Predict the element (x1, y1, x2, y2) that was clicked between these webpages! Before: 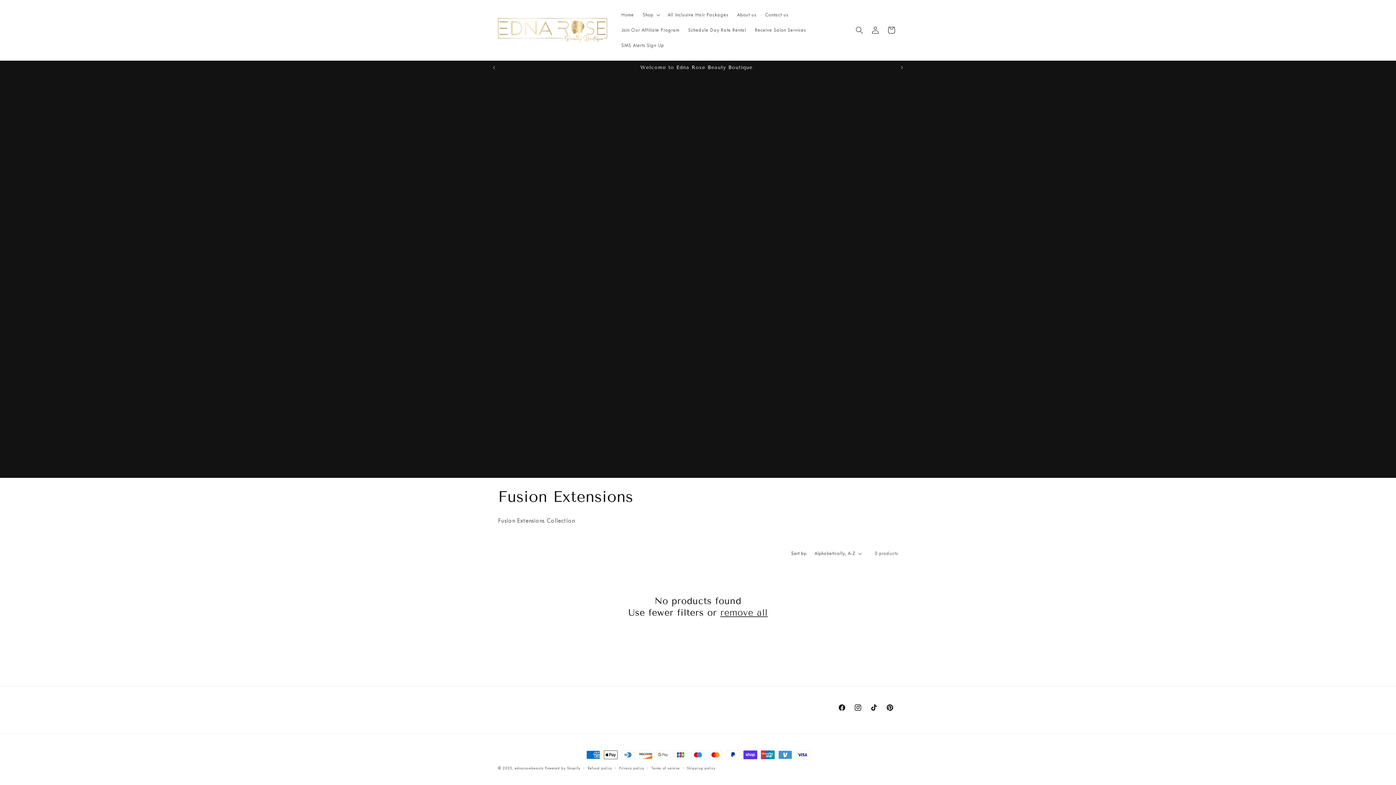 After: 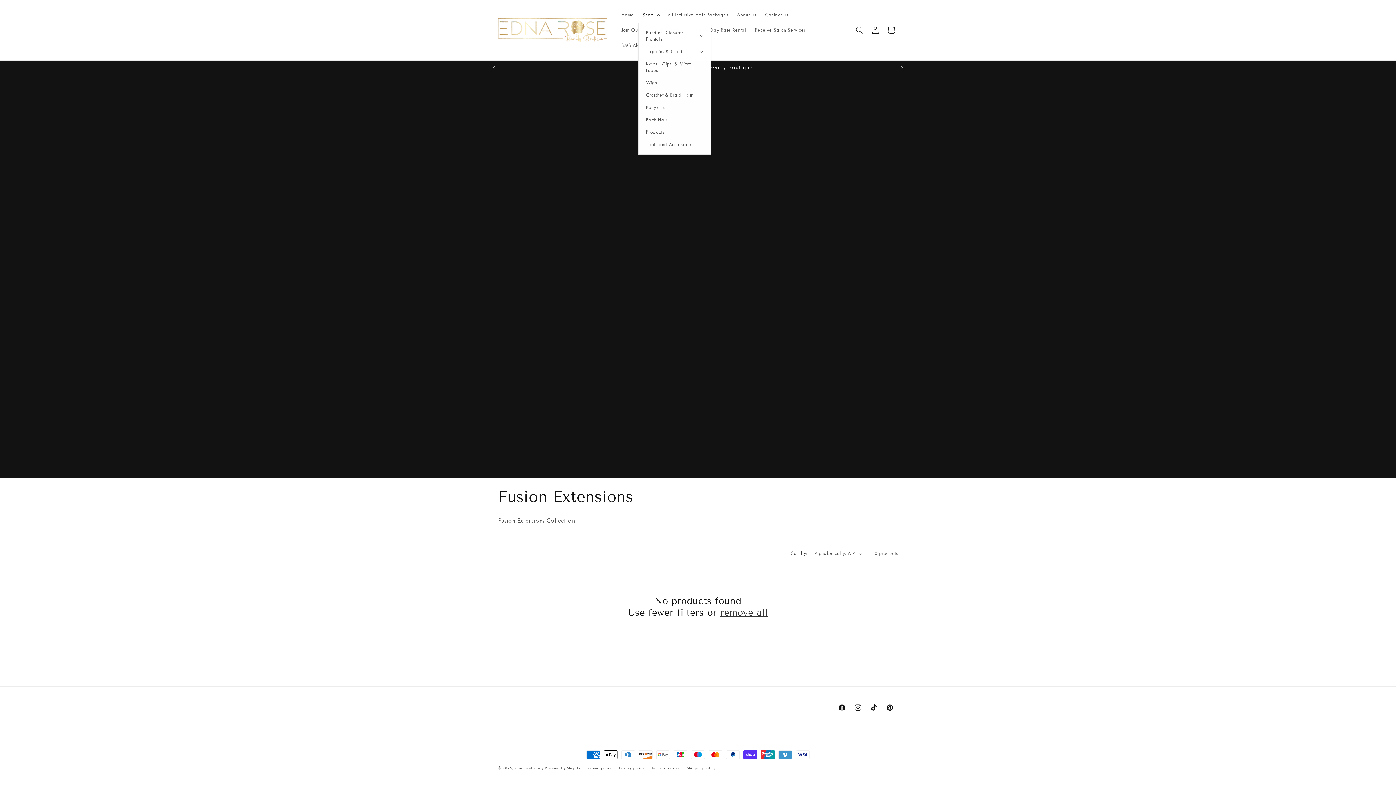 Action: label: Shop bbox: (638, 7, 663, 22)